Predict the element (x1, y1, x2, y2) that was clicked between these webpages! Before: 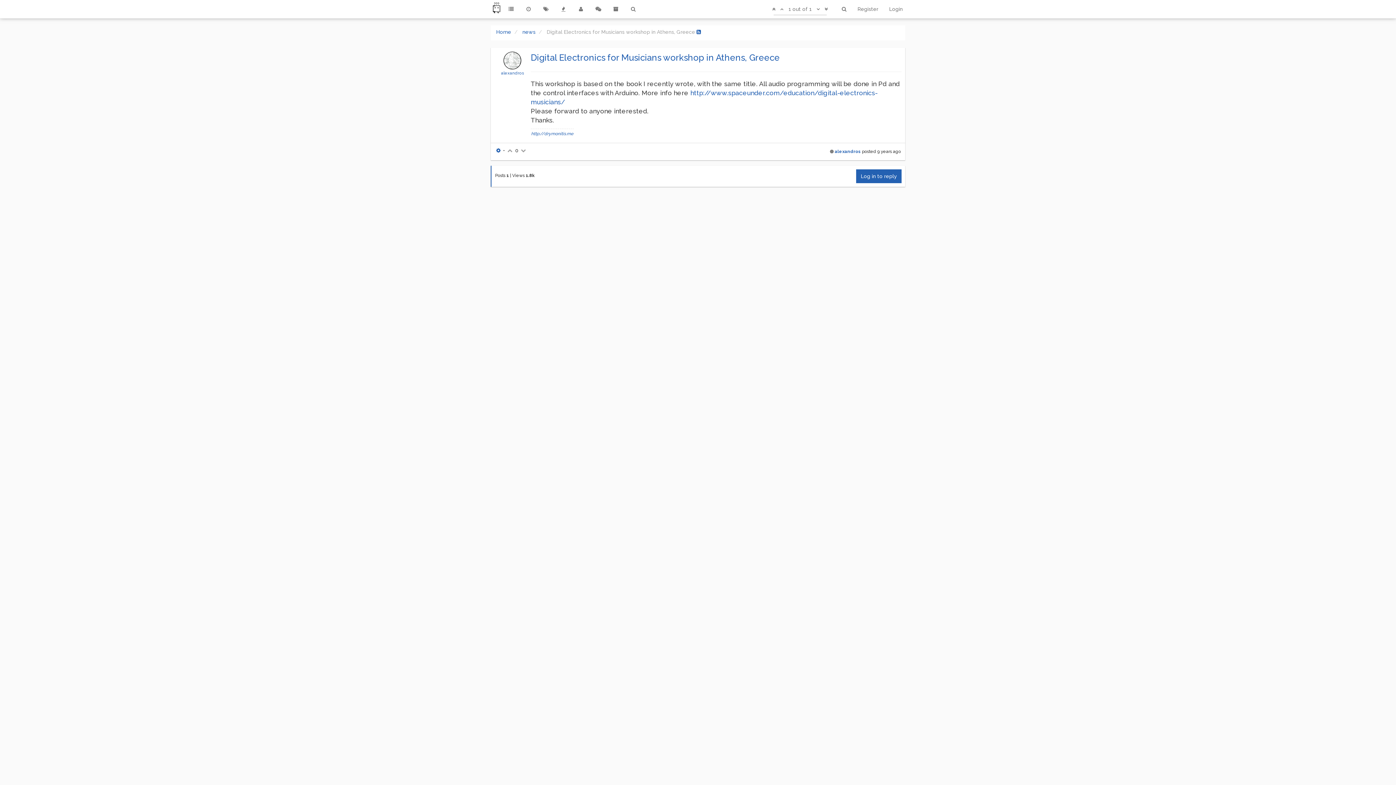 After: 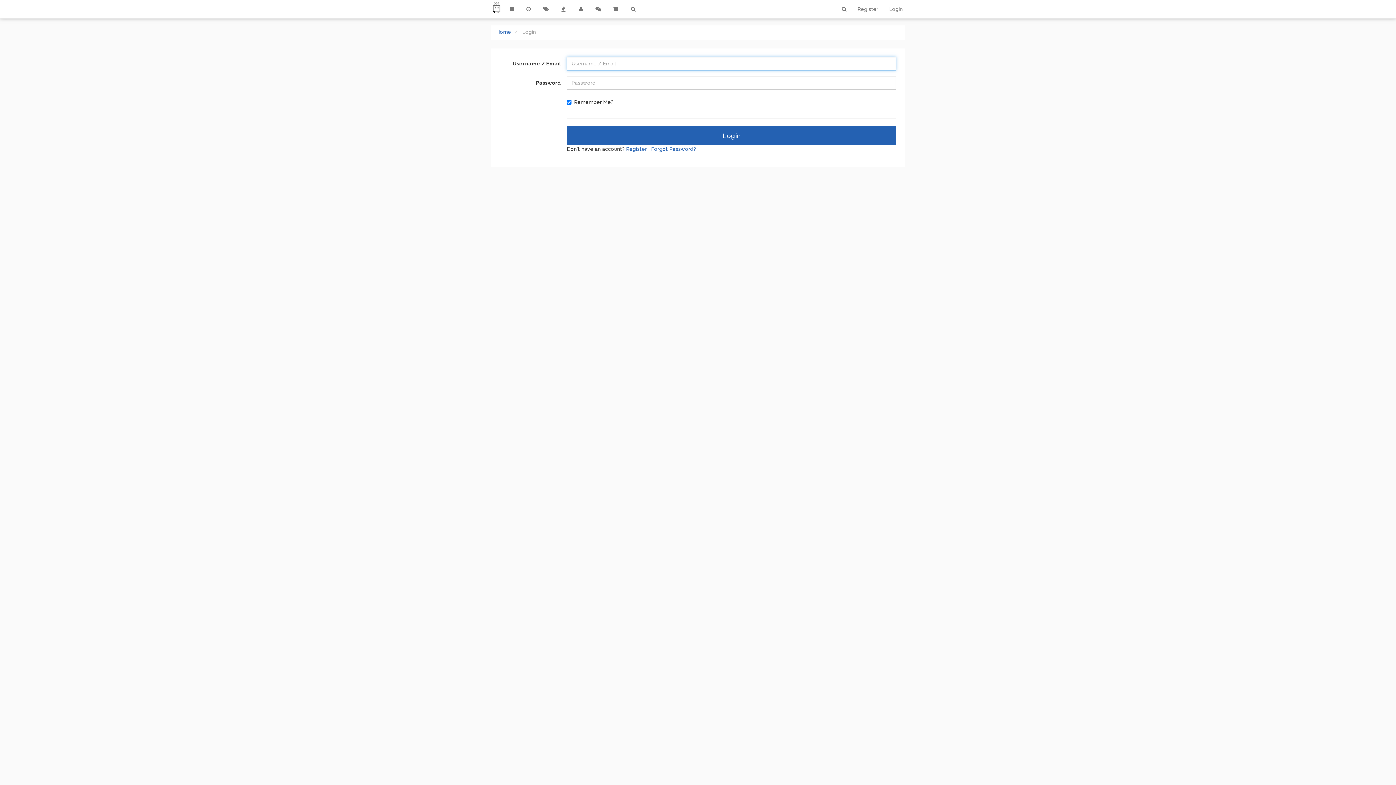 Action: label: Log in to reply bbox: (856, 169, 901, 183)